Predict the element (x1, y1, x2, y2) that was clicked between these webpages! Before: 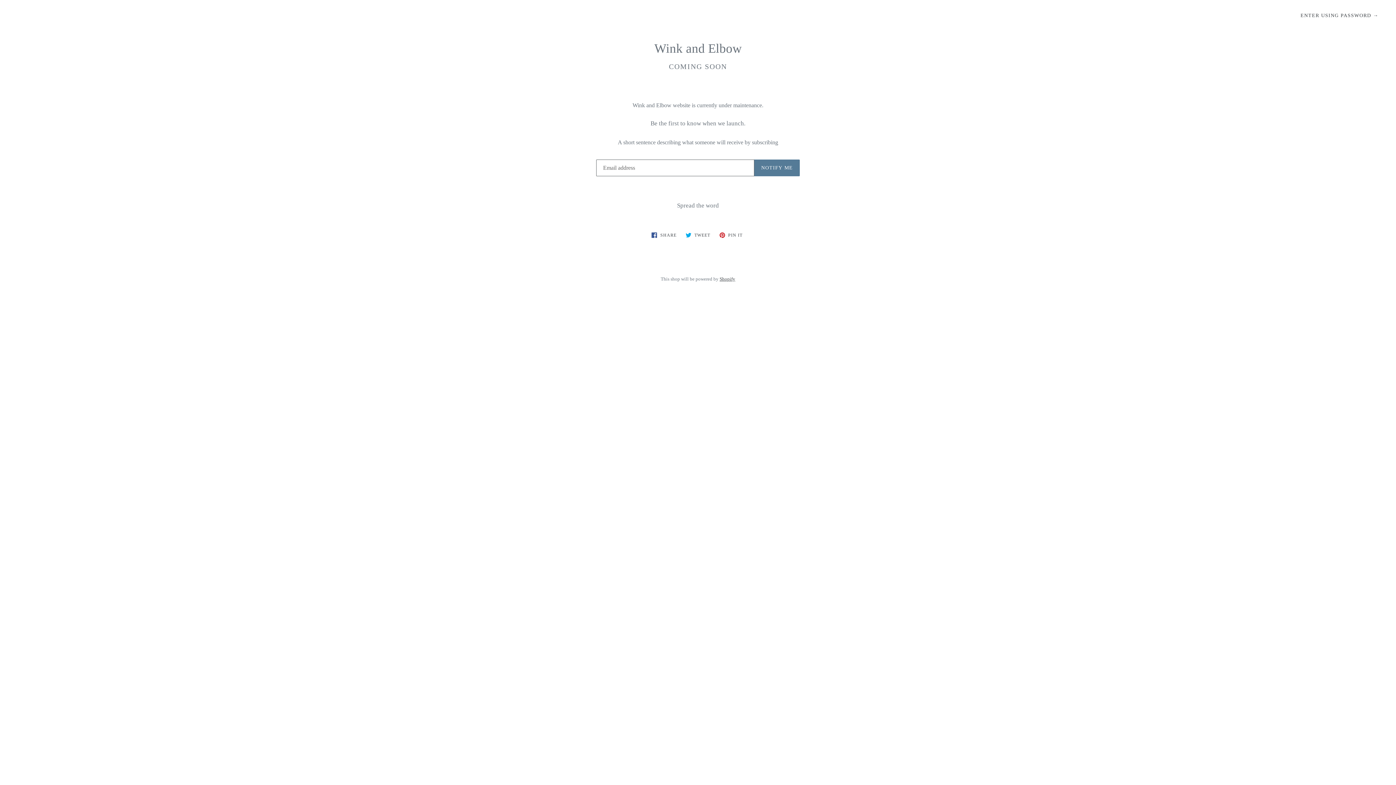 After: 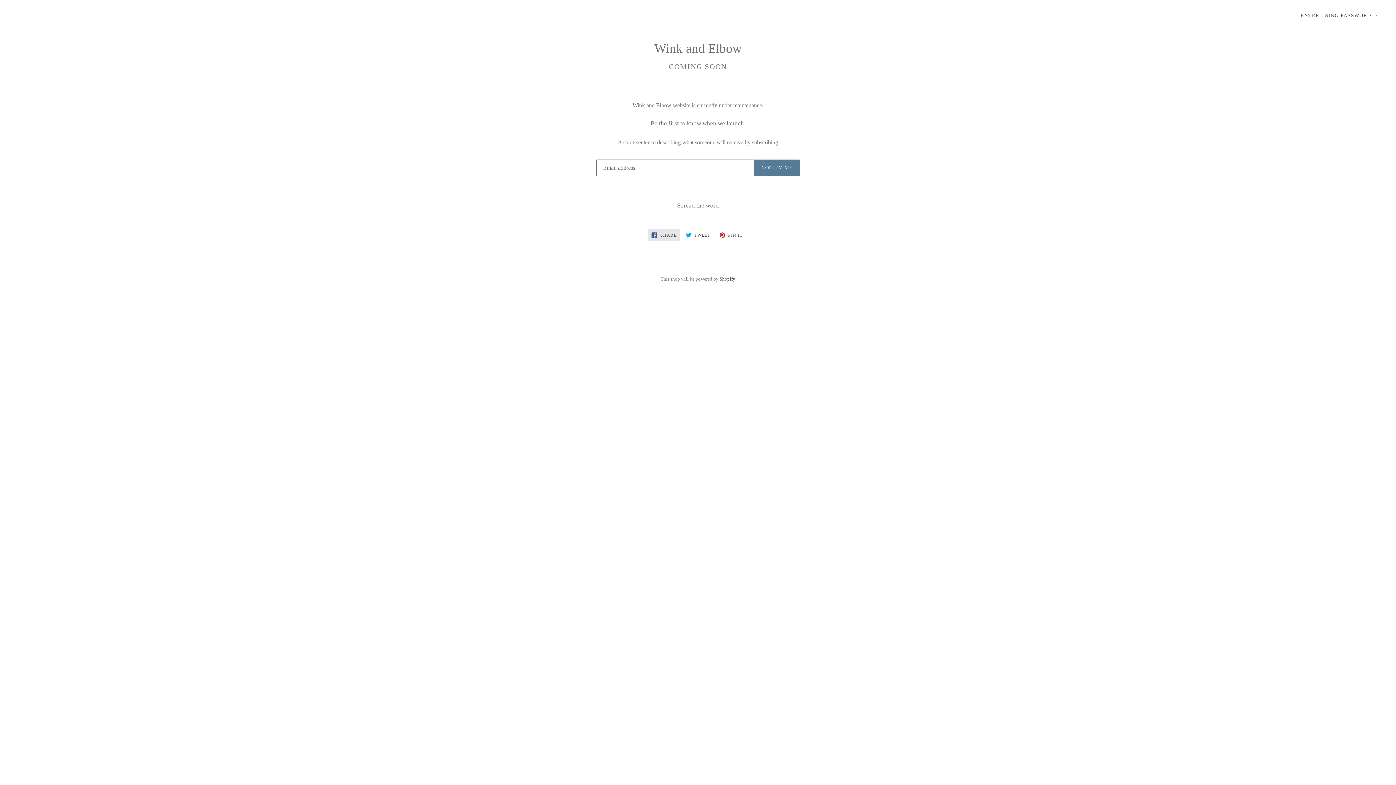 Action: bbox: (648, 229, 680, 240) label:  SHARE
SHARE ON FACEBOOK